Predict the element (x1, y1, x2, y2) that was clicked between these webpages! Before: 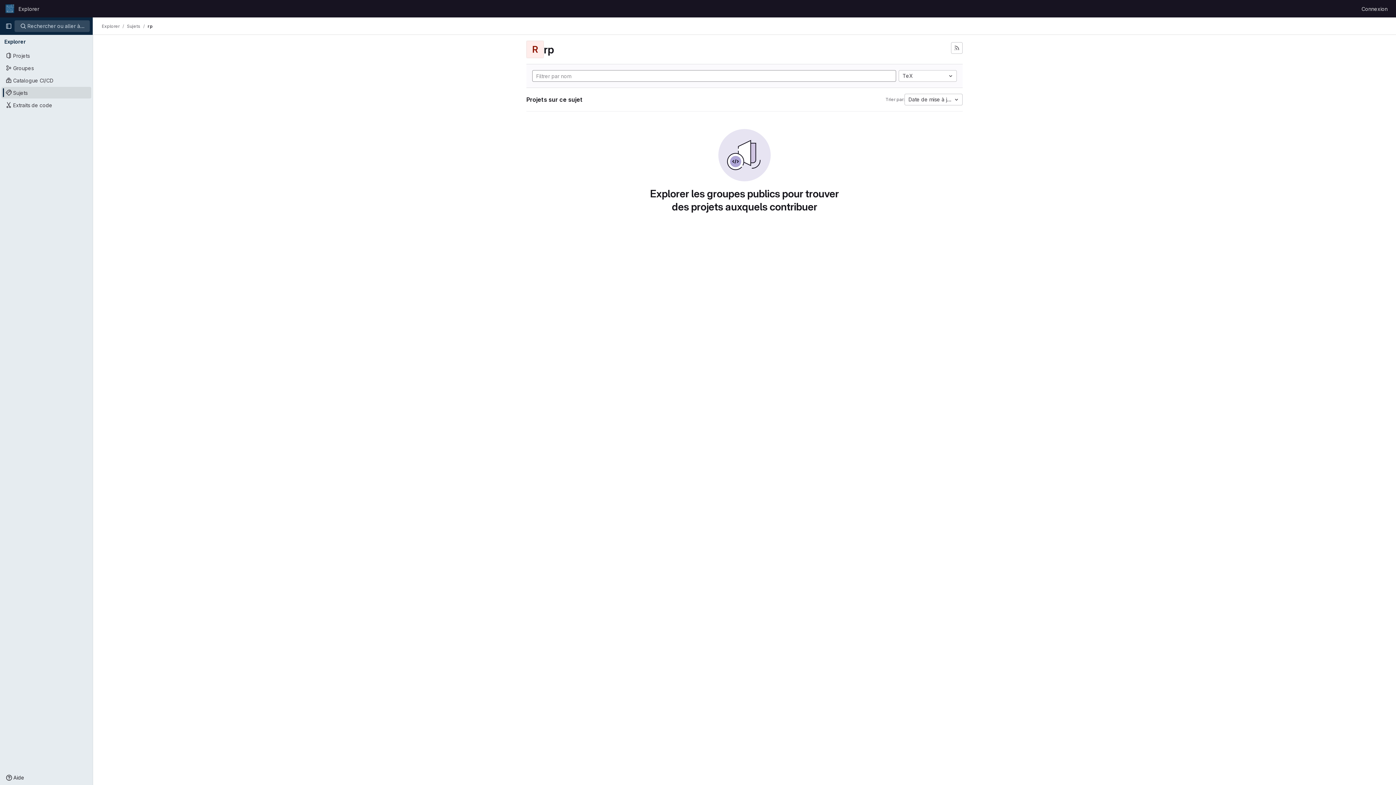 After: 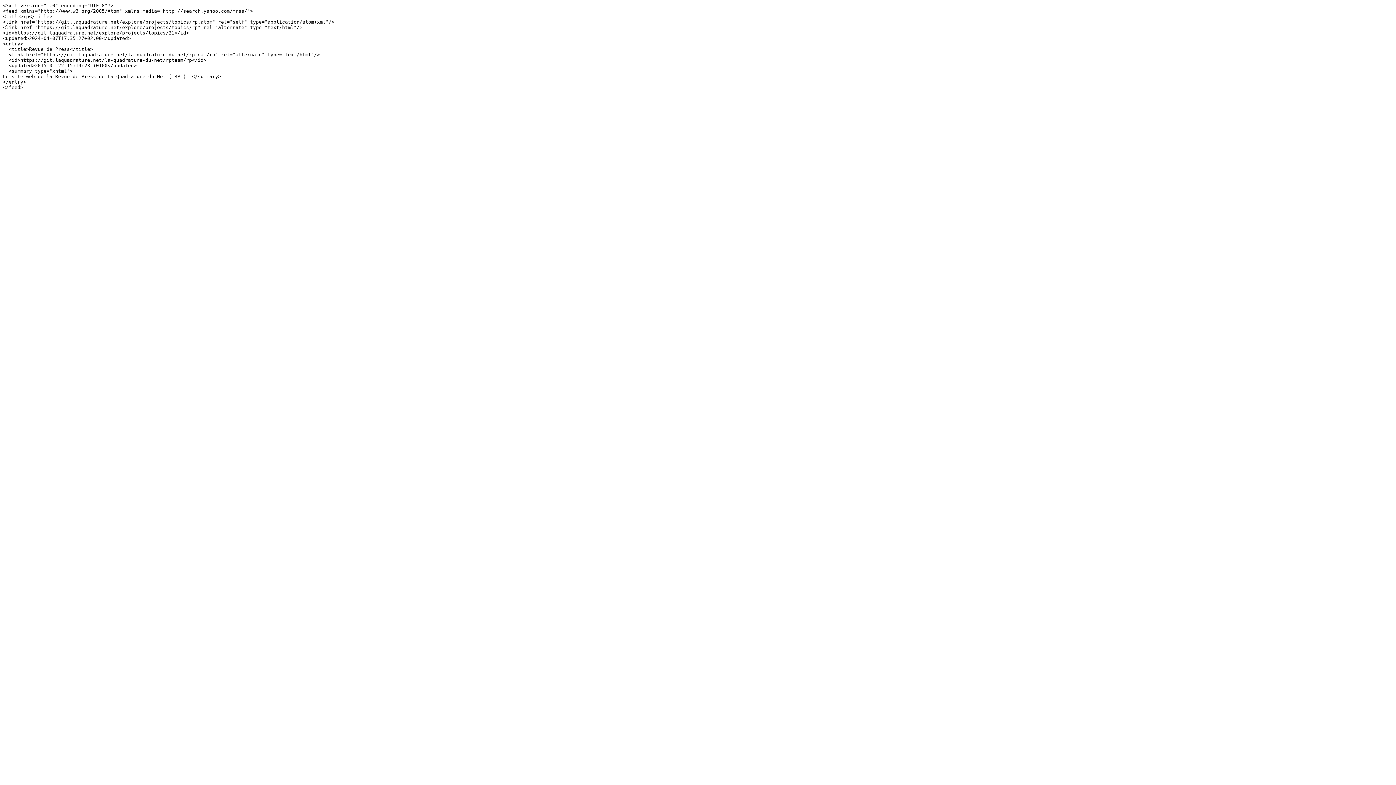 Action: label: S'abonner au flux des nouveaux projets bbox: (951, 42, 962, 53)